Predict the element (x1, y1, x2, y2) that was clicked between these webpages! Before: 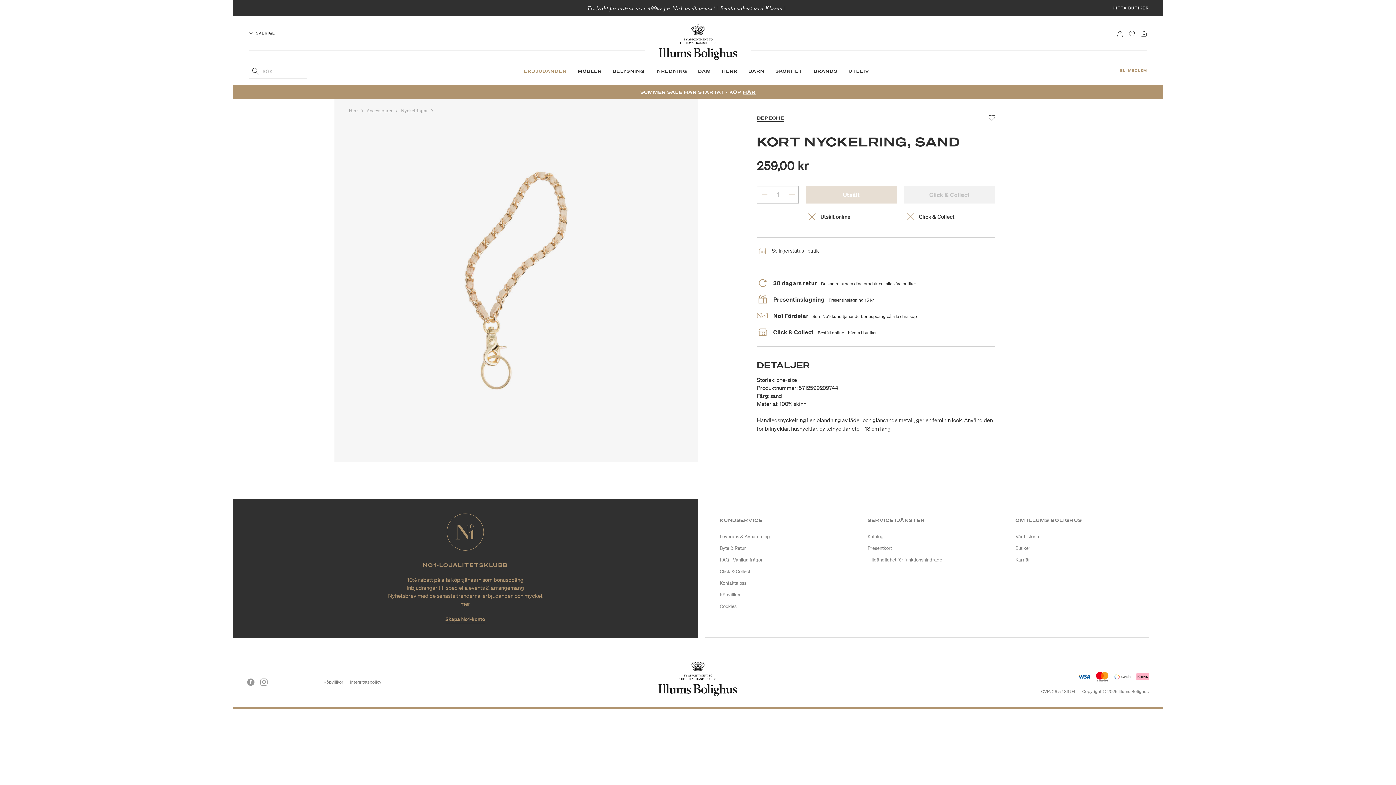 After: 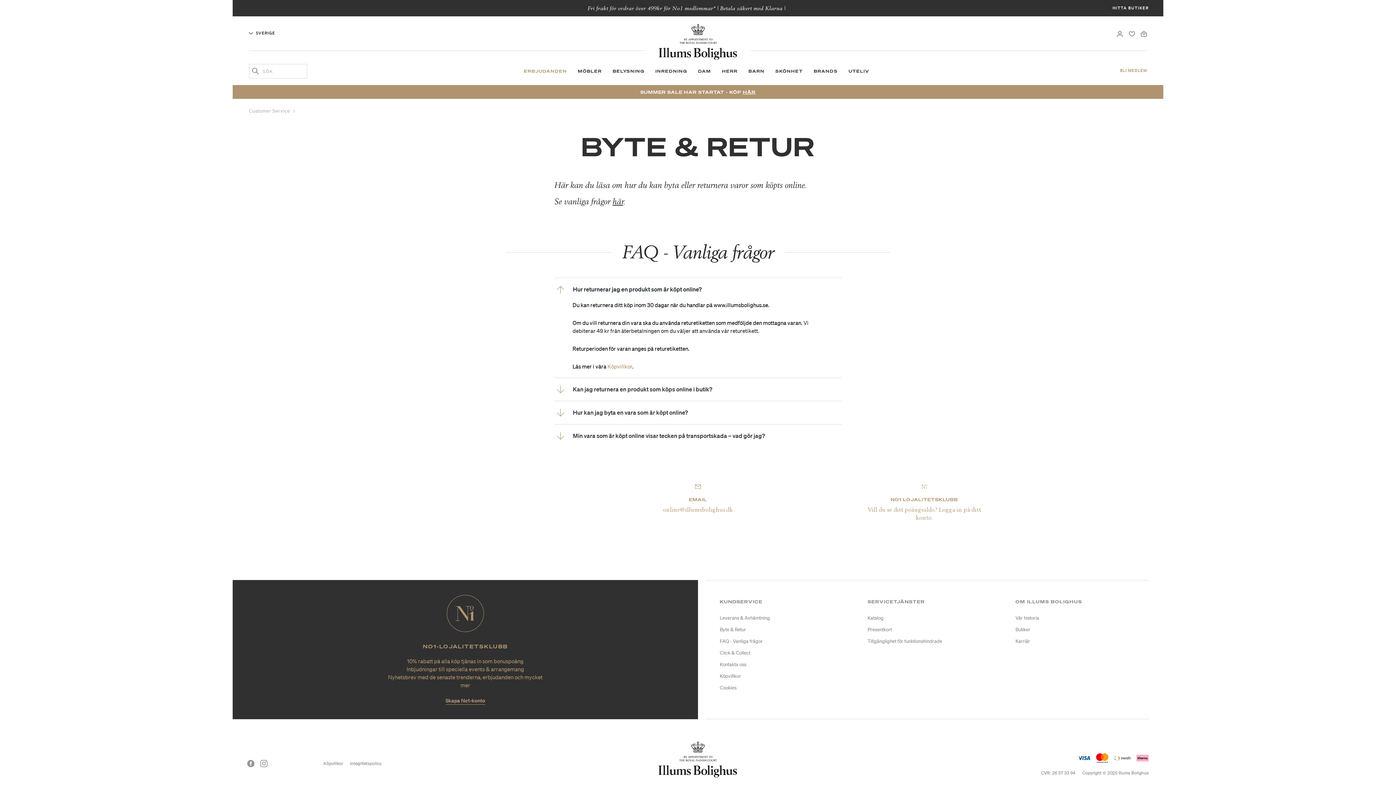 Action: bbox: (720, 542, 746, 554) label: Byte & Retur